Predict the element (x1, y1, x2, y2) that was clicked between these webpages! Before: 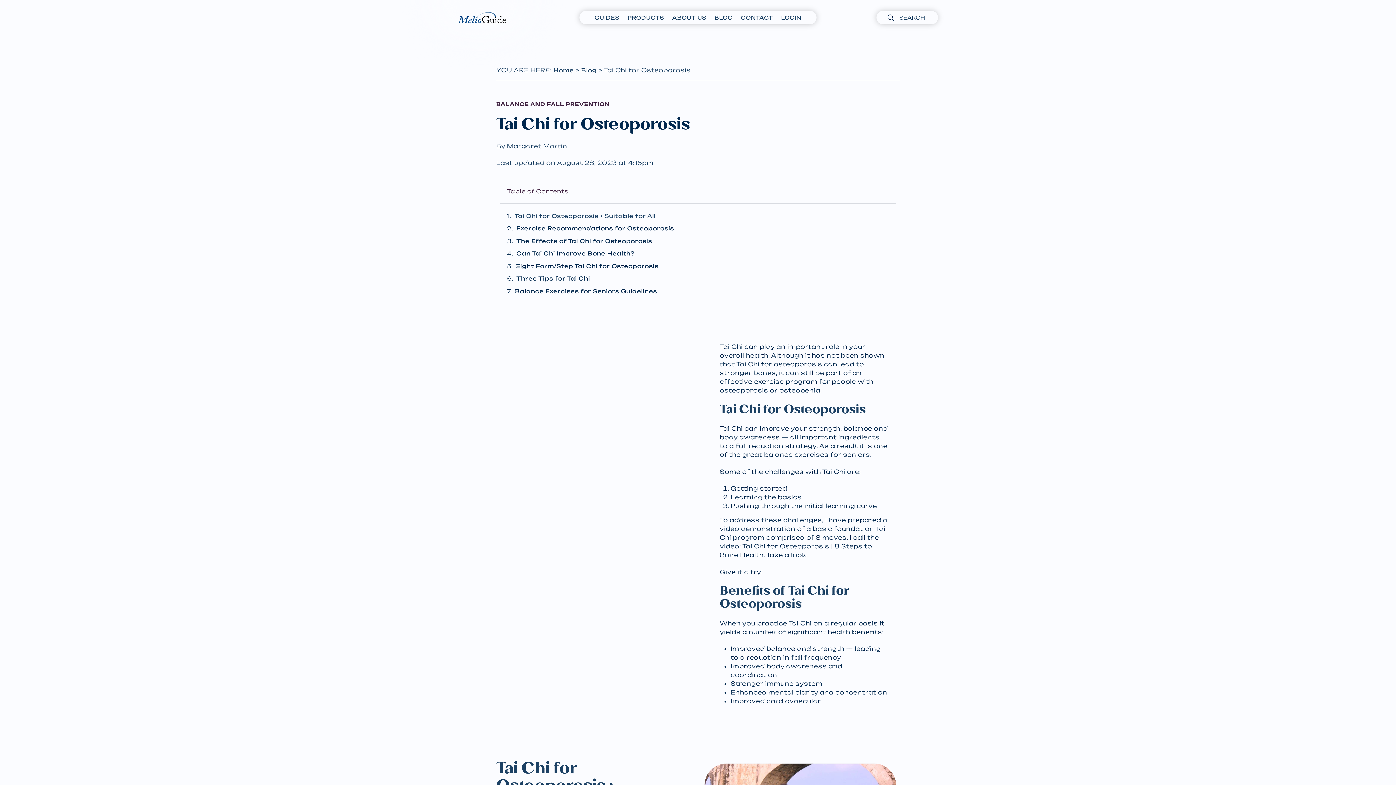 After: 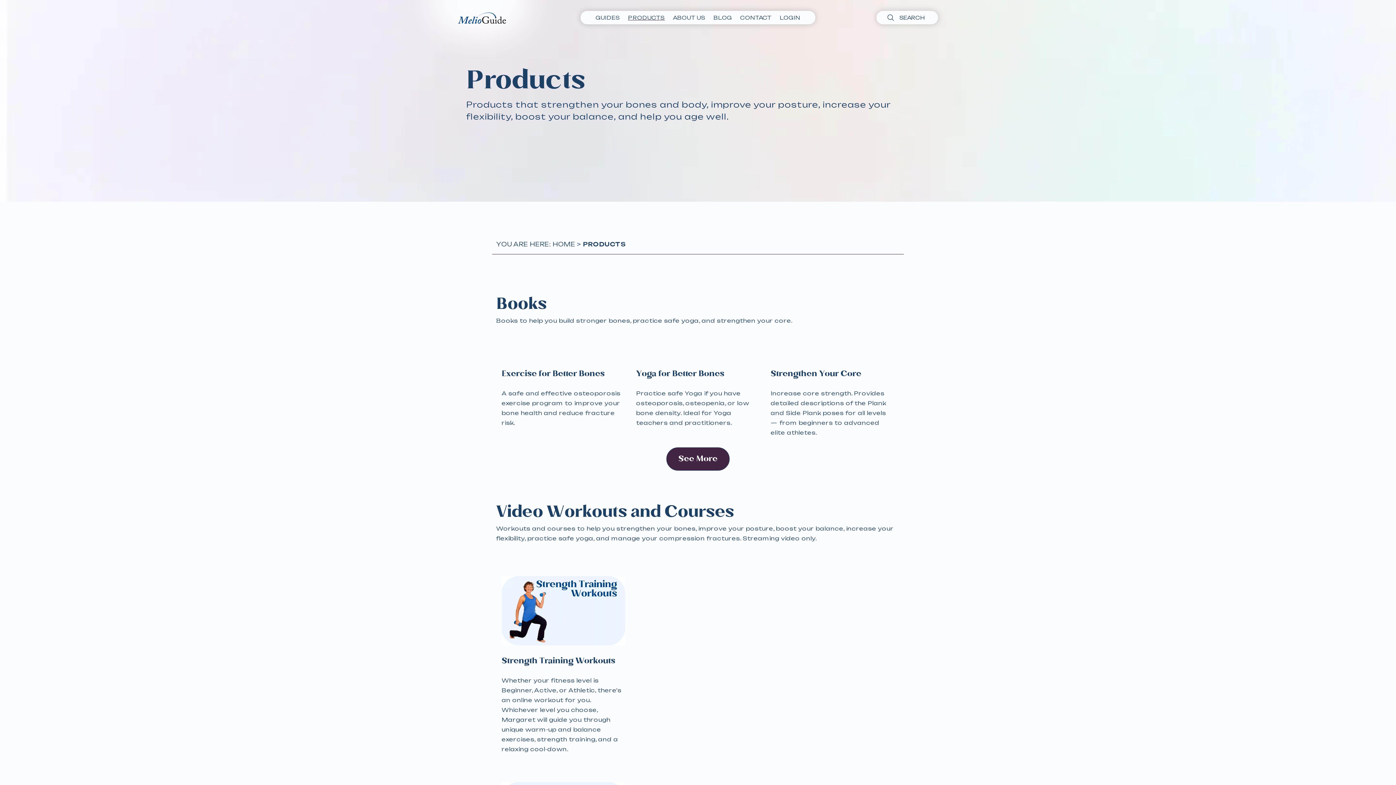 Action: label: PRODUCTS bbox: (623, 10, 668, 24)